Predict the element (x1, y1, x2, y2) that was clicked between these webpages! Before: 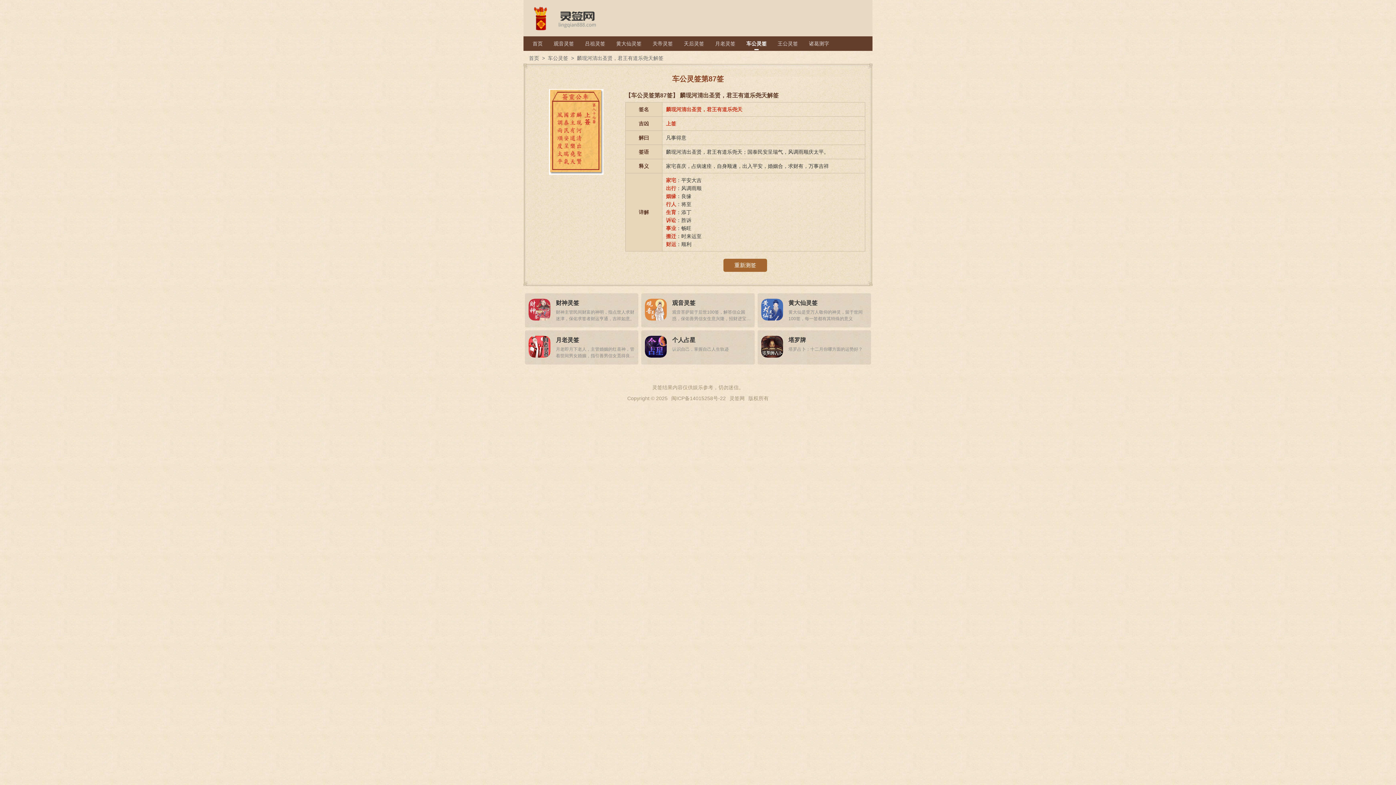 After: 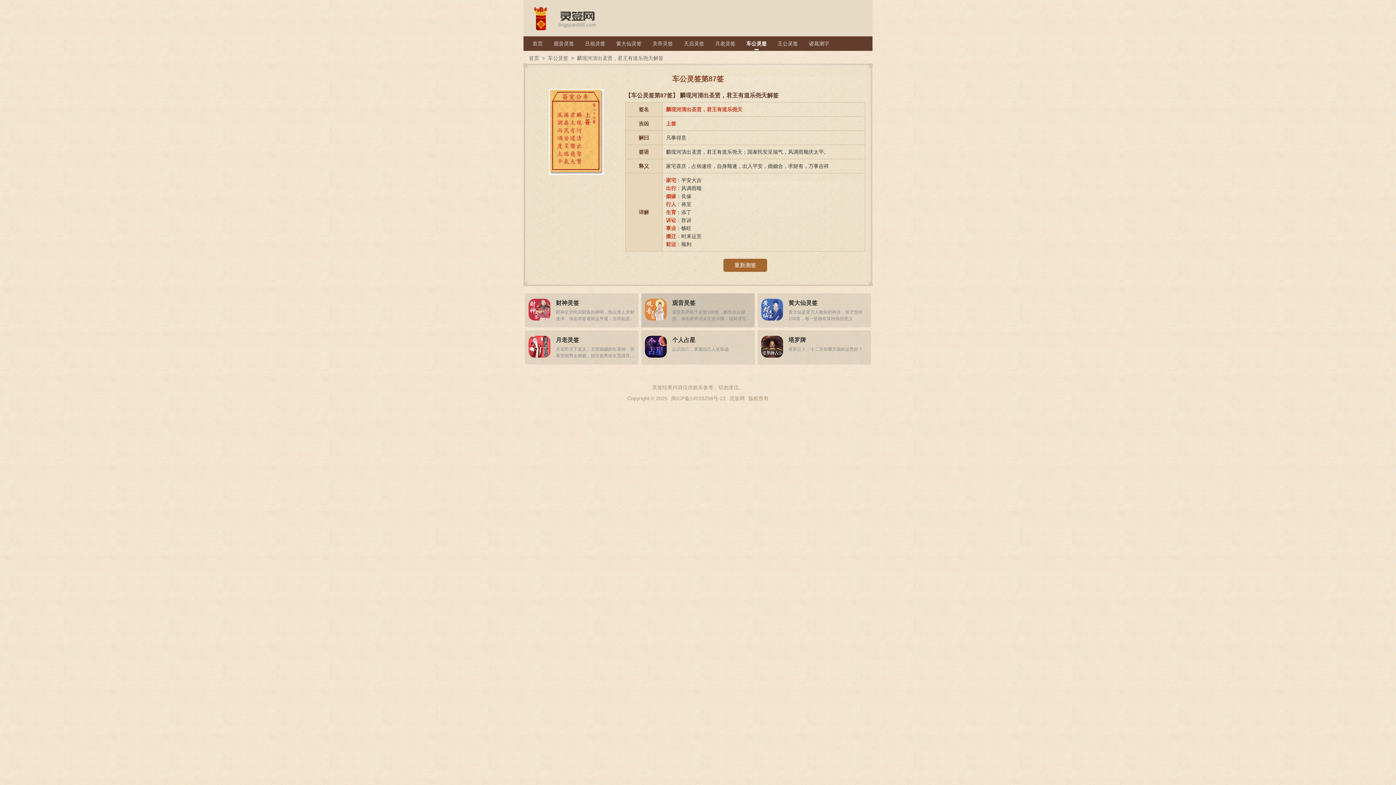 Action: bbox: (672, 300, 695, 306) label: 观音灵签